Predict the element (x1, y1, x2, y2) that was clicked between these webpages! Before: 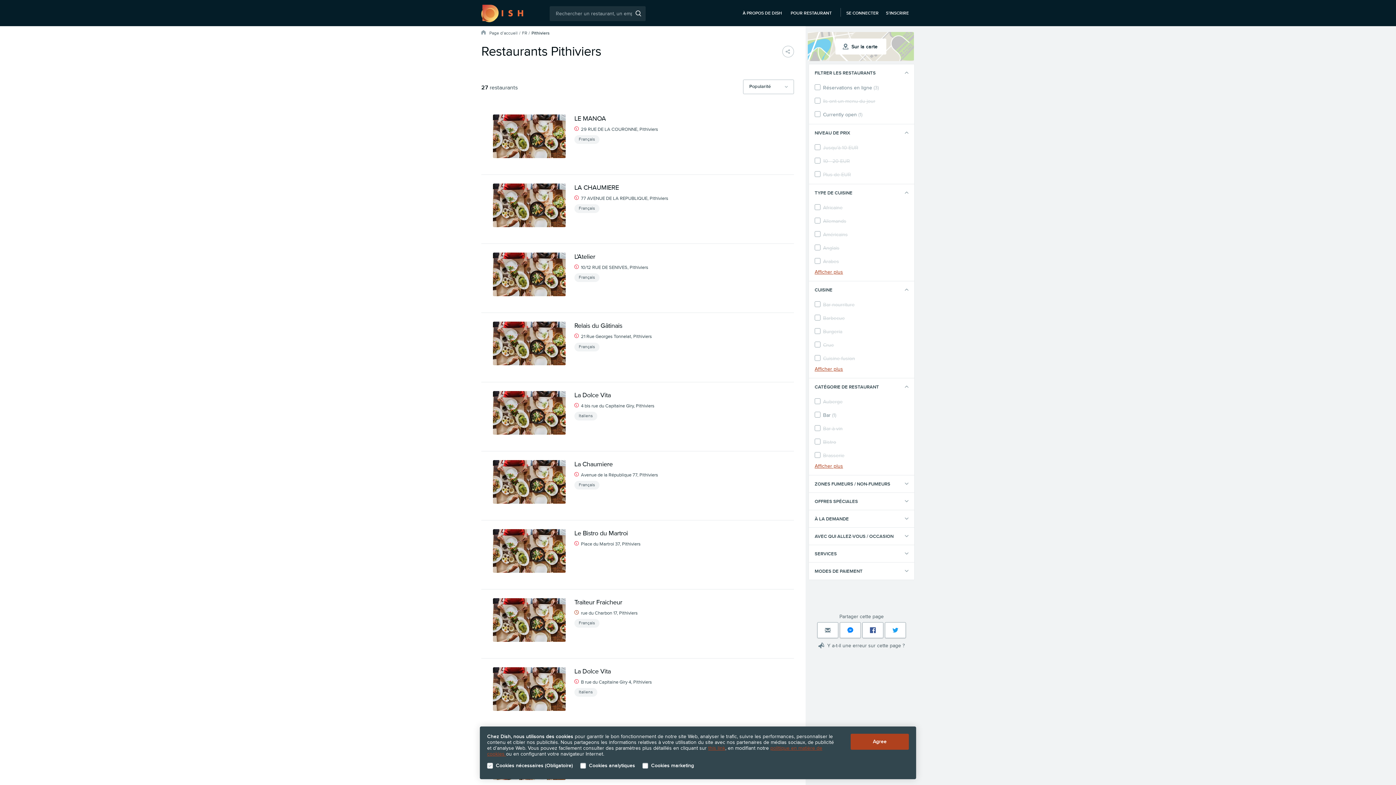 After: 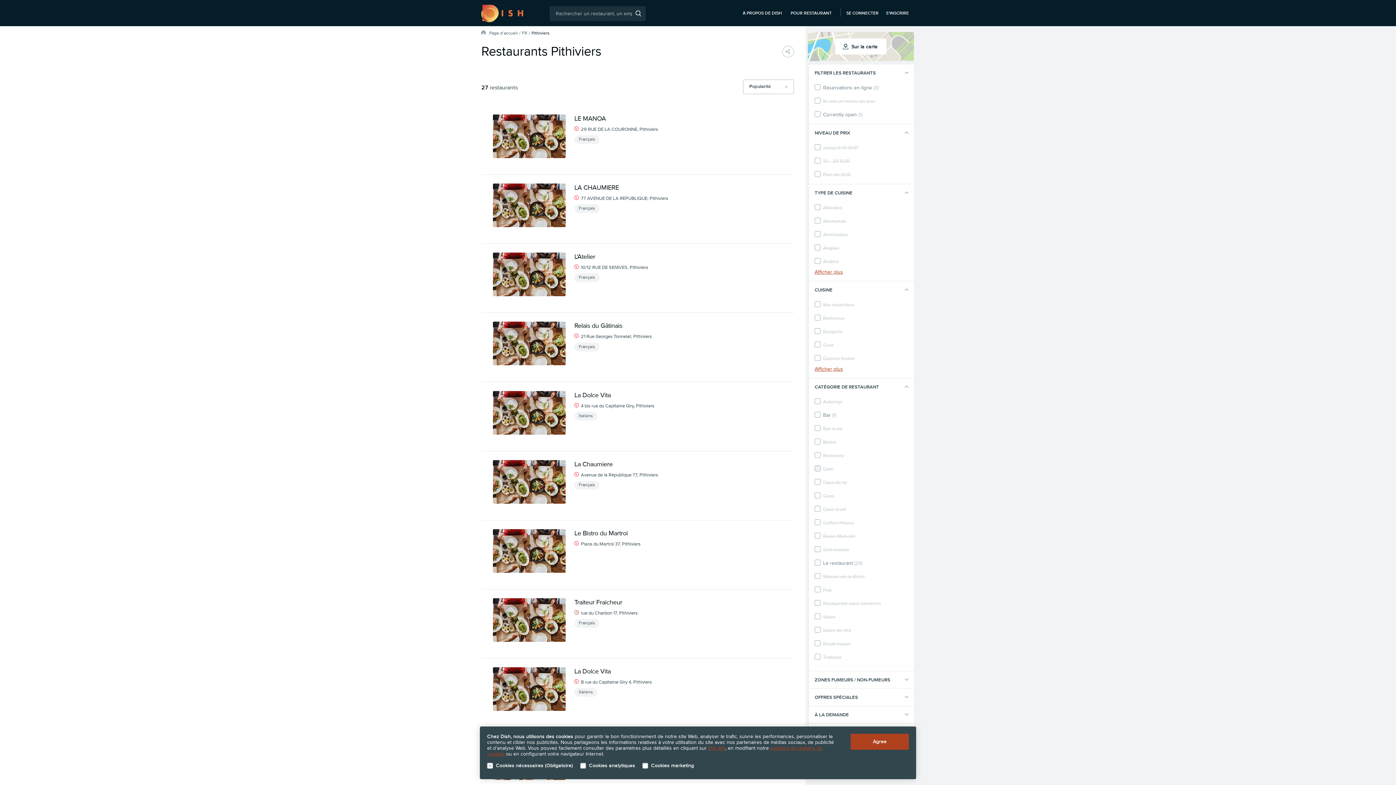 Action: label: Afficher plus bbox: (814, 463, 908, 469)